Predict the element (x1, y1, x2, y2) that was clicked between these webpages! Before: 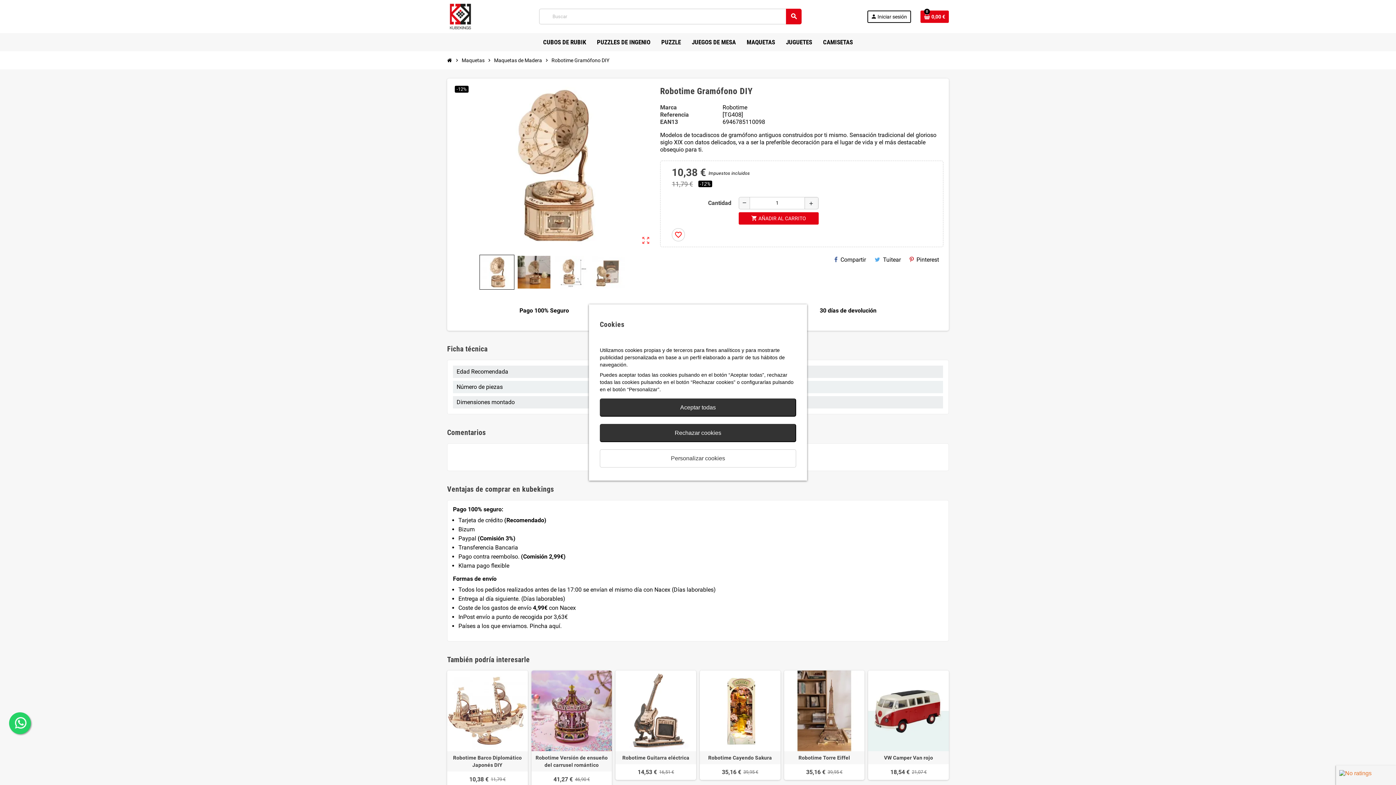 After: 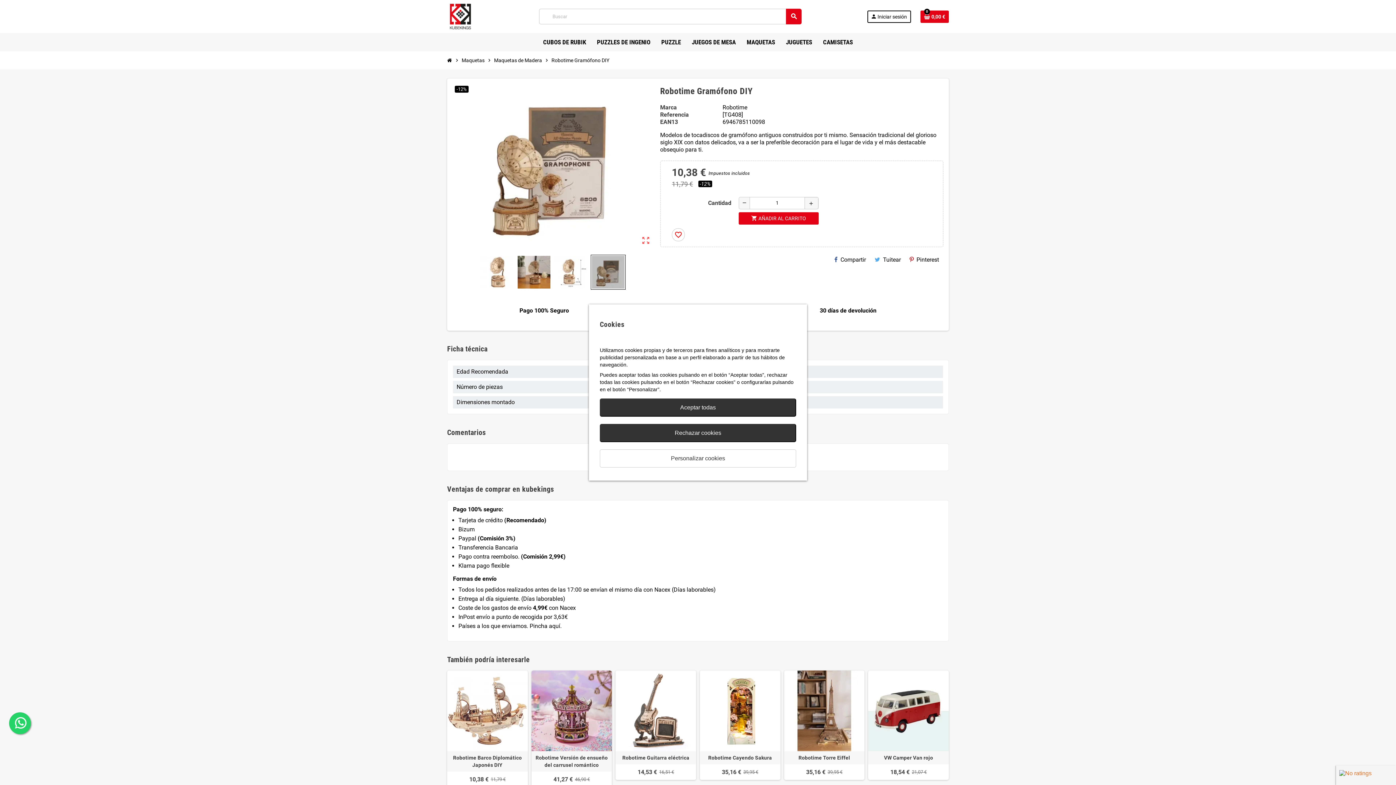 Action: bbox: (591, 254, 625, 289)